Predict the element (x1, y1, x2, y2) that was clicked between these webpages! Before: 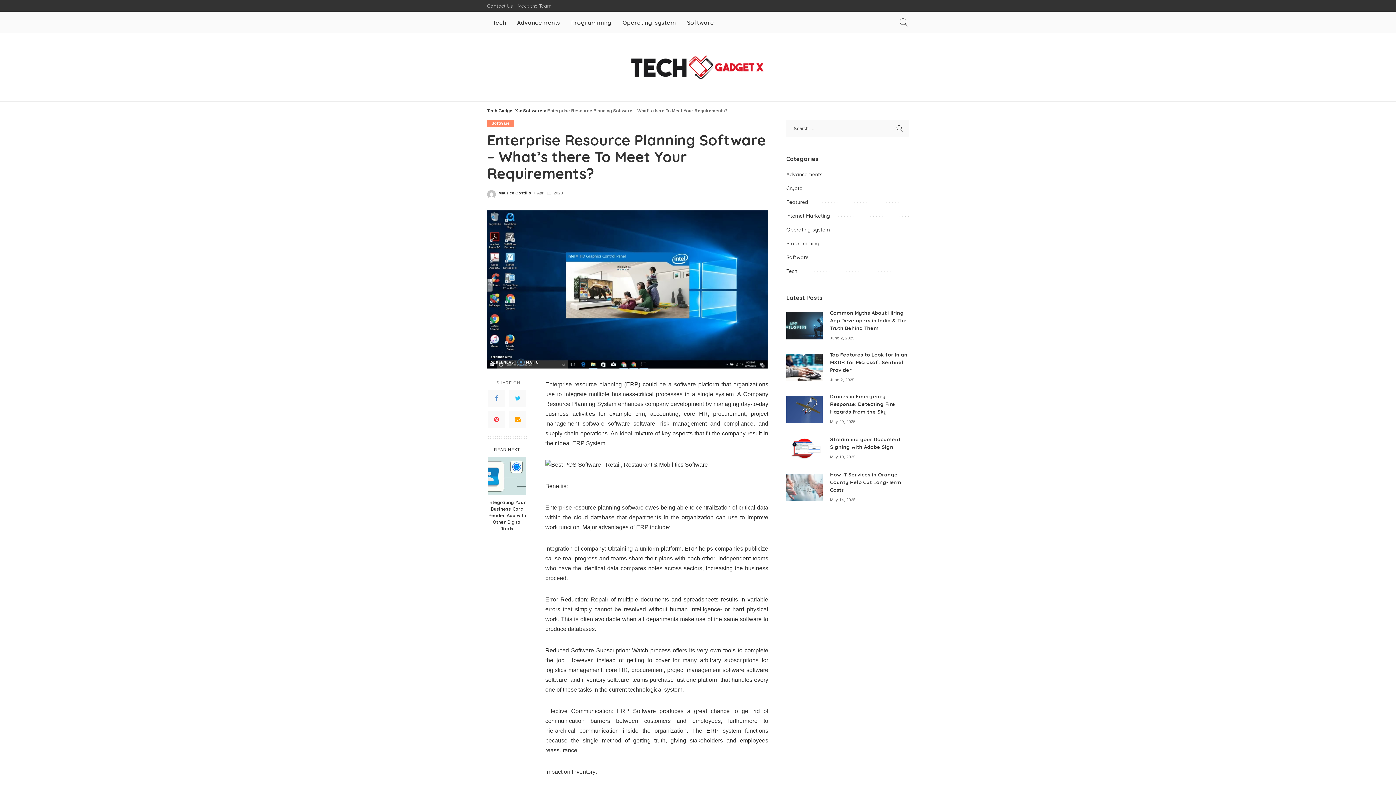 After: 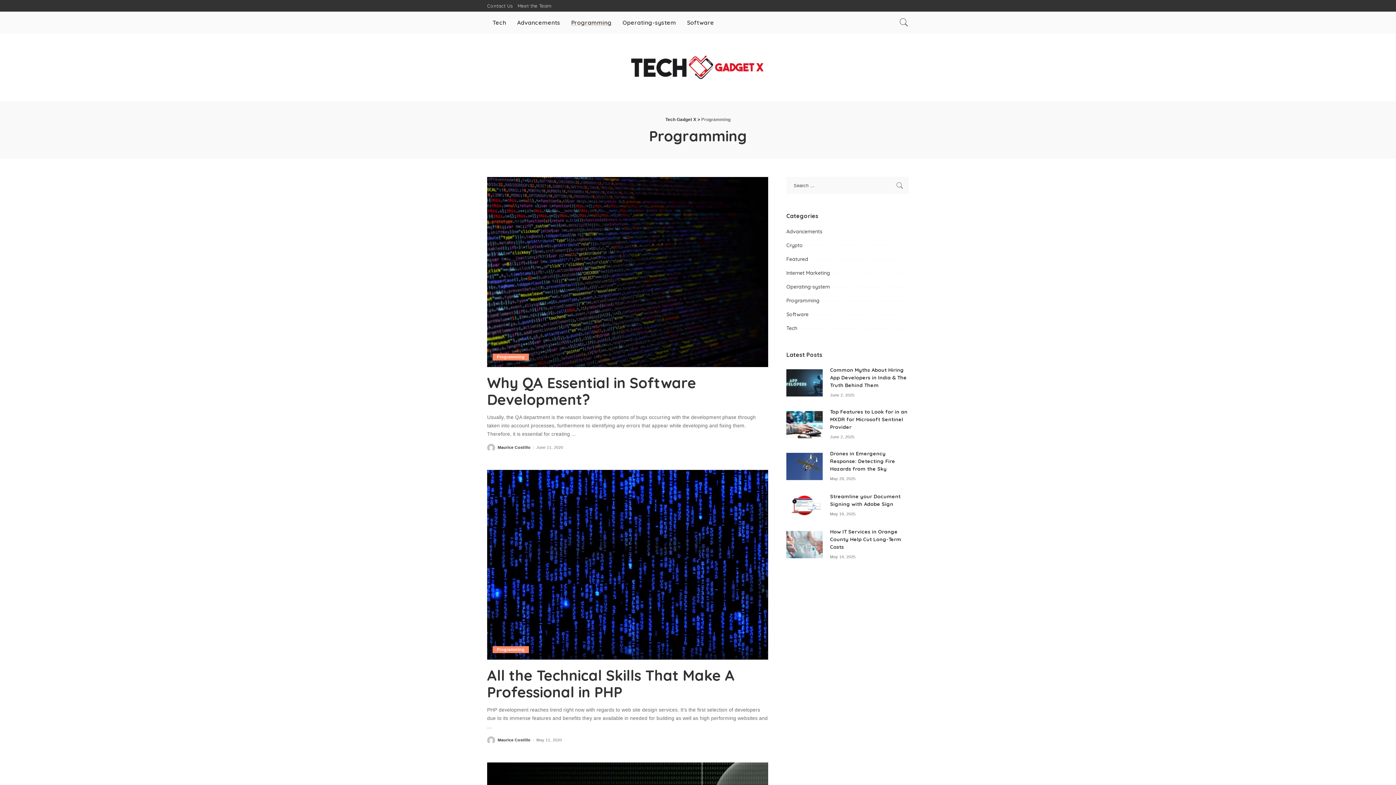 Action: label: Programming bbox: (565, 11, 617, 33)